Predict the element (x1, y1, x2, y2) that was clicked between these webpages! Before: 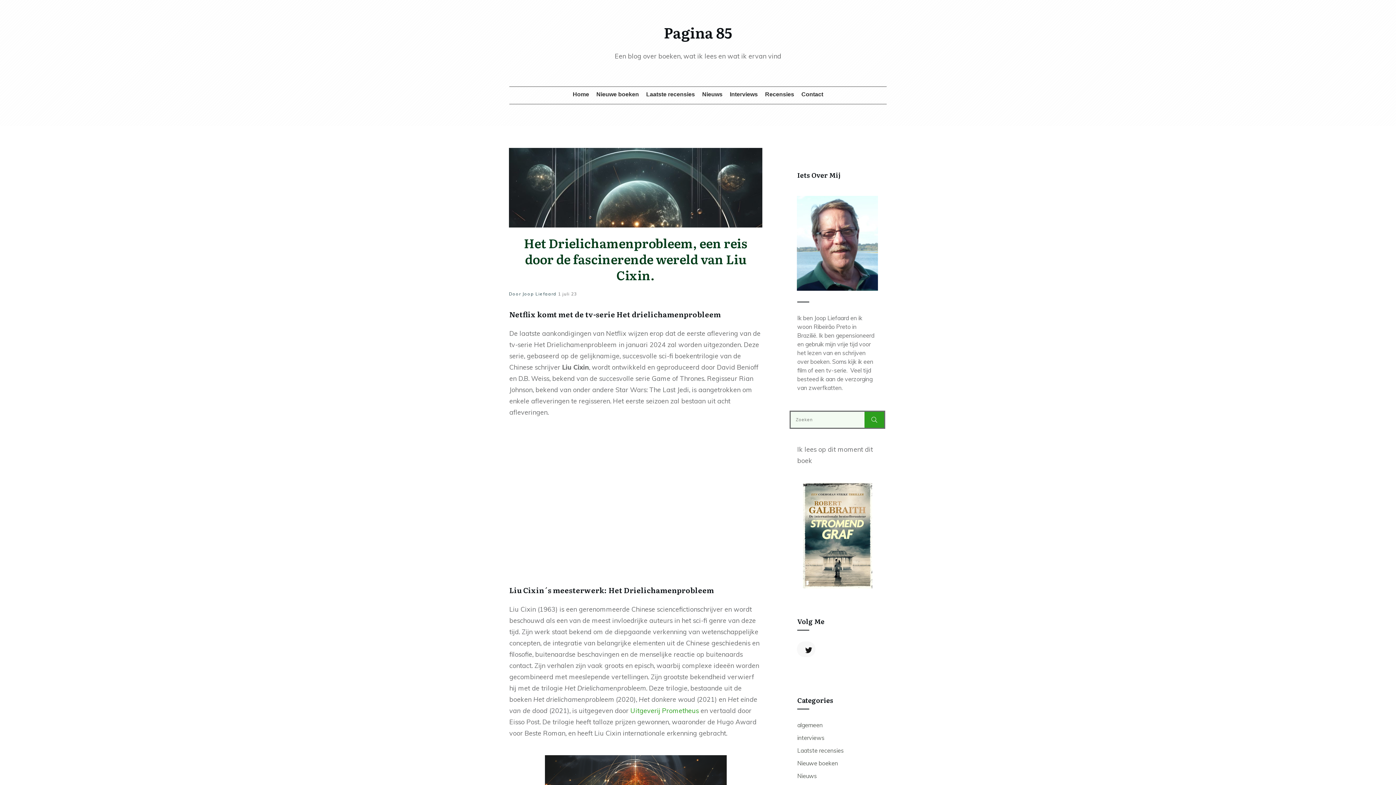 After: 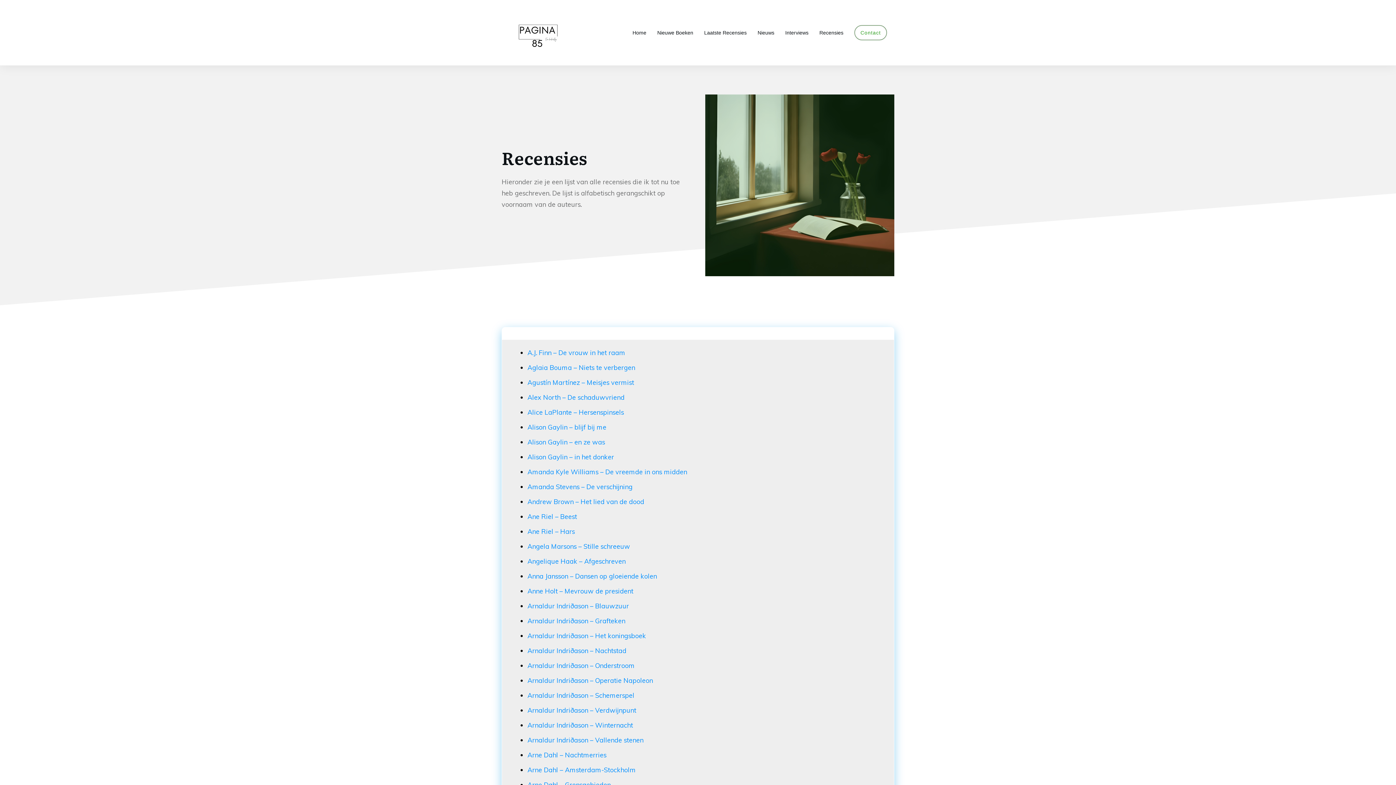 Action: bbox: (765, 88, 794, 100) label: Recensies